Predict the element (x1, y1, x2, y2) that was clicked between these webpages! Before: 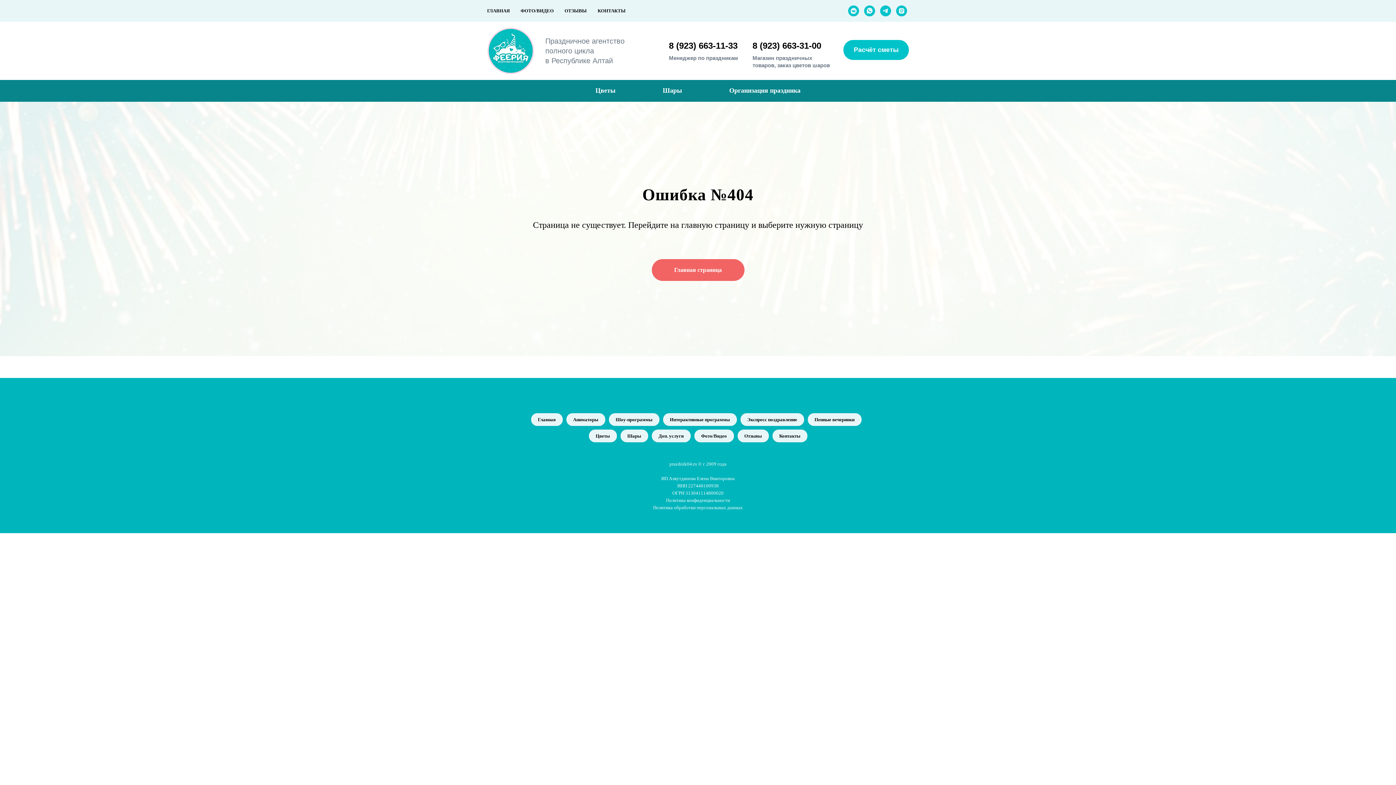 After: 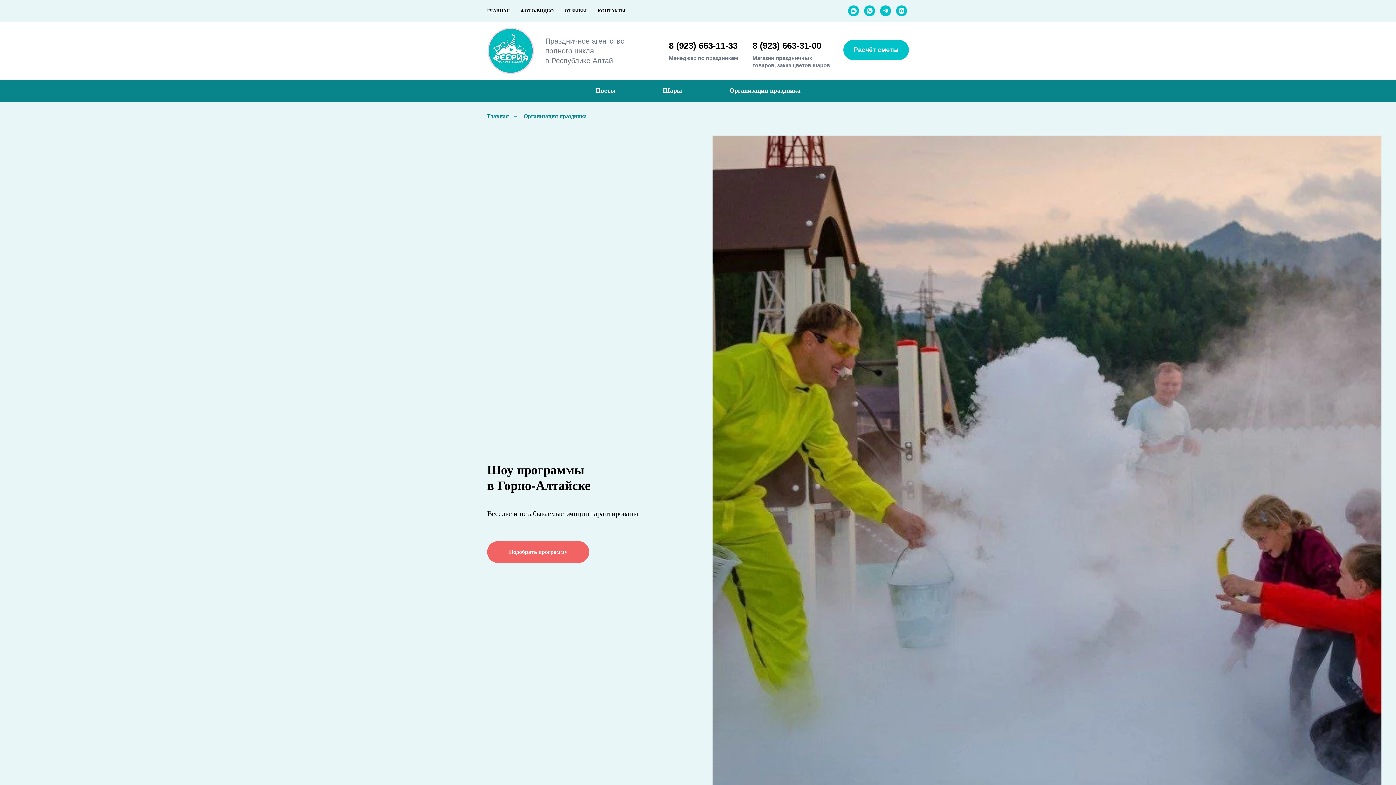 Action: bbox: (608, 413, 659, 426) label: Шоу-программы